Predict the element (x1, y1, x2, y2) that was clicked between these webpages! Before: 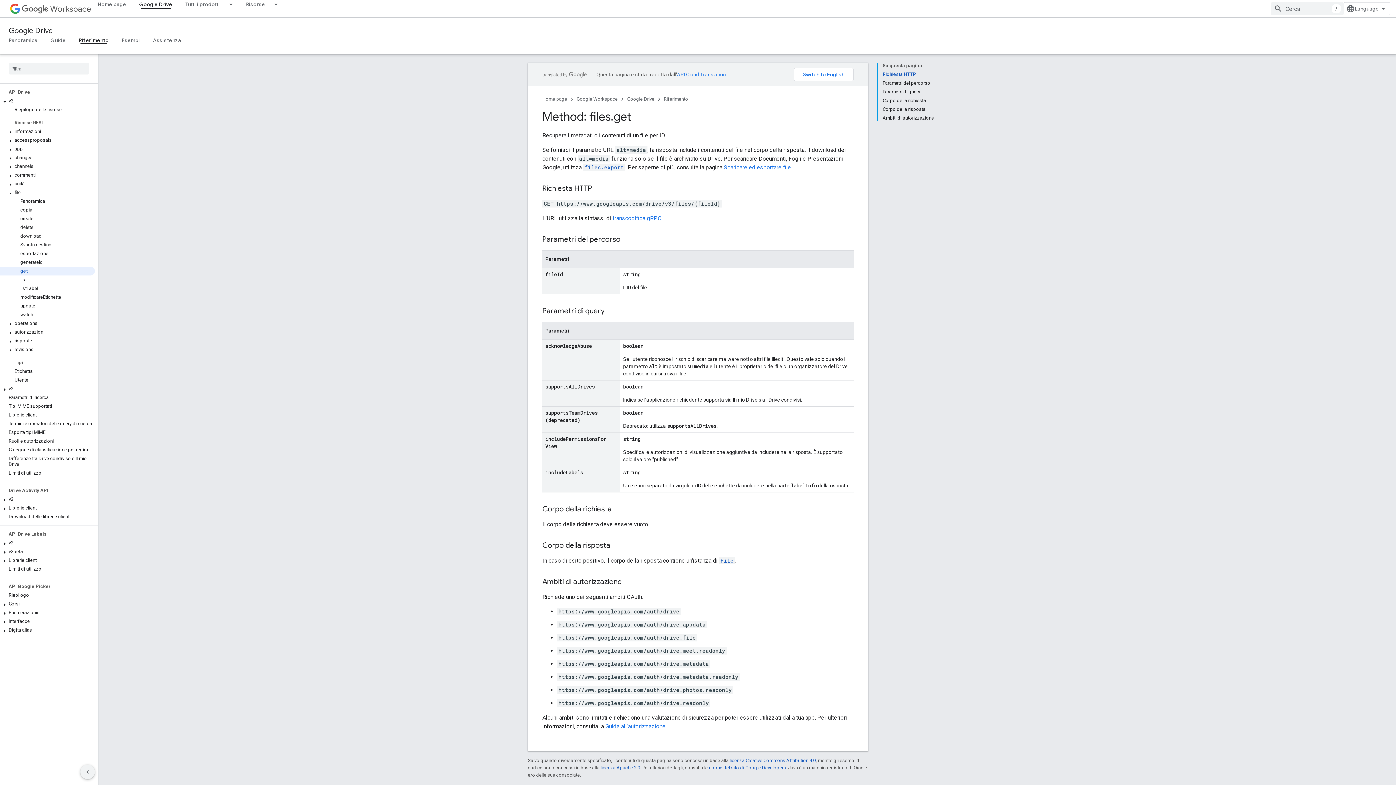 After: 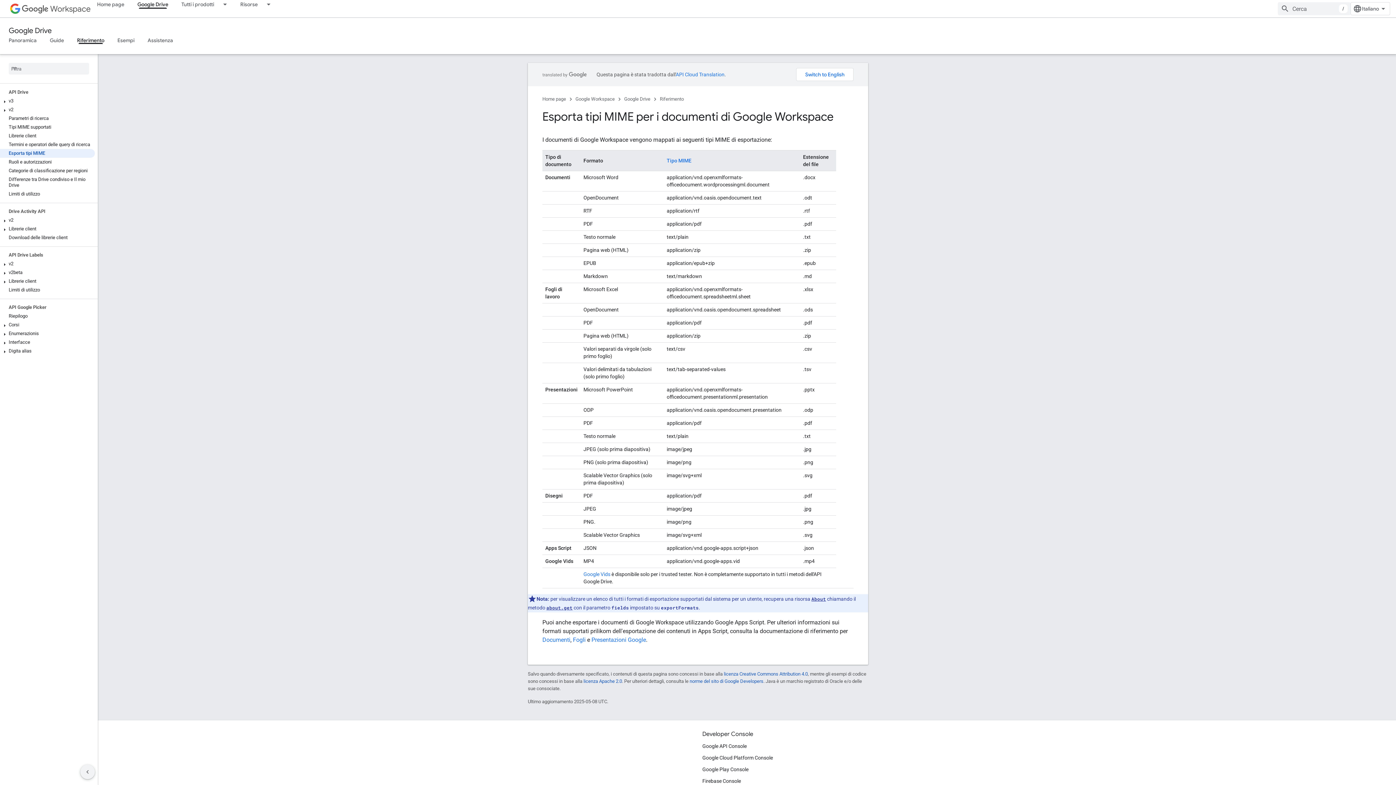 Action: bbox: (0, 428, 94, 437) label: Esporta tipi MIME